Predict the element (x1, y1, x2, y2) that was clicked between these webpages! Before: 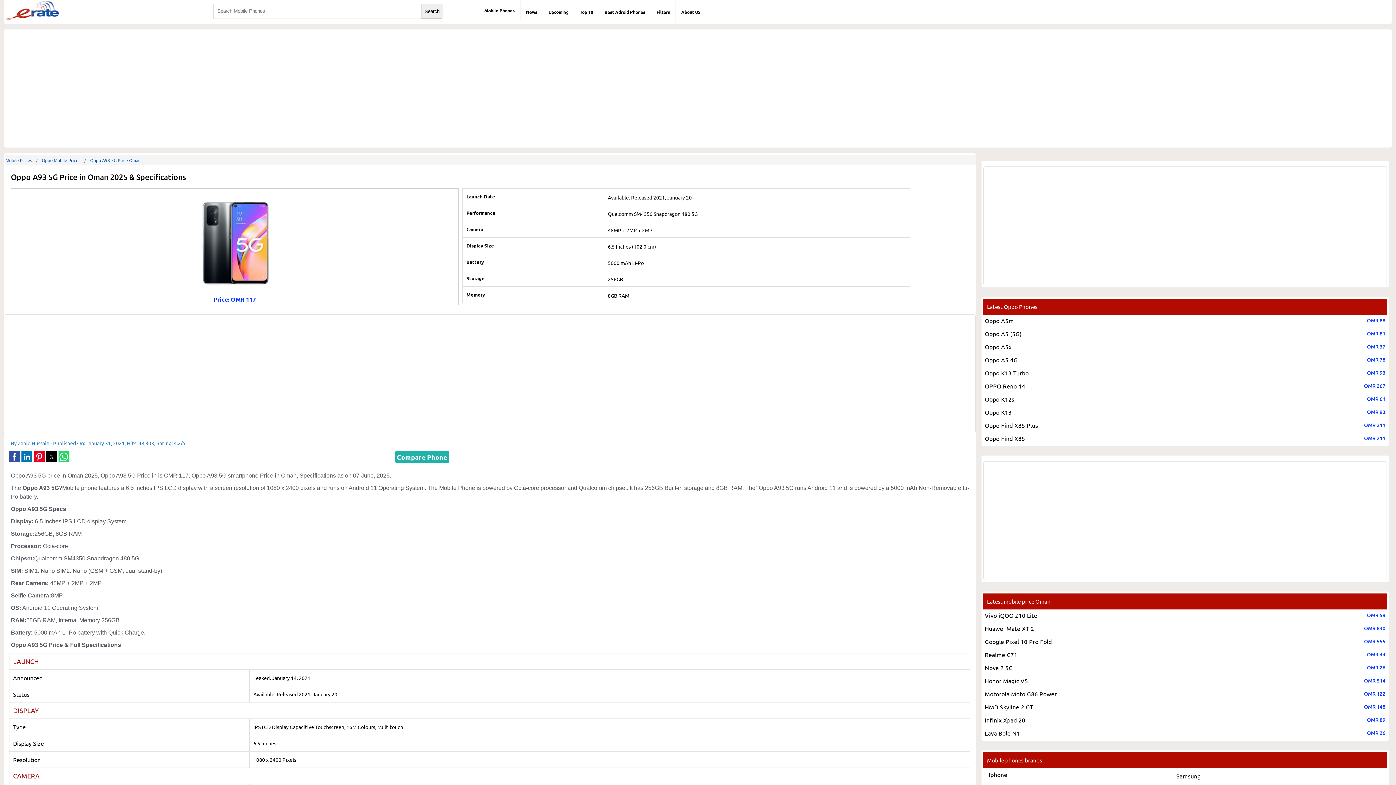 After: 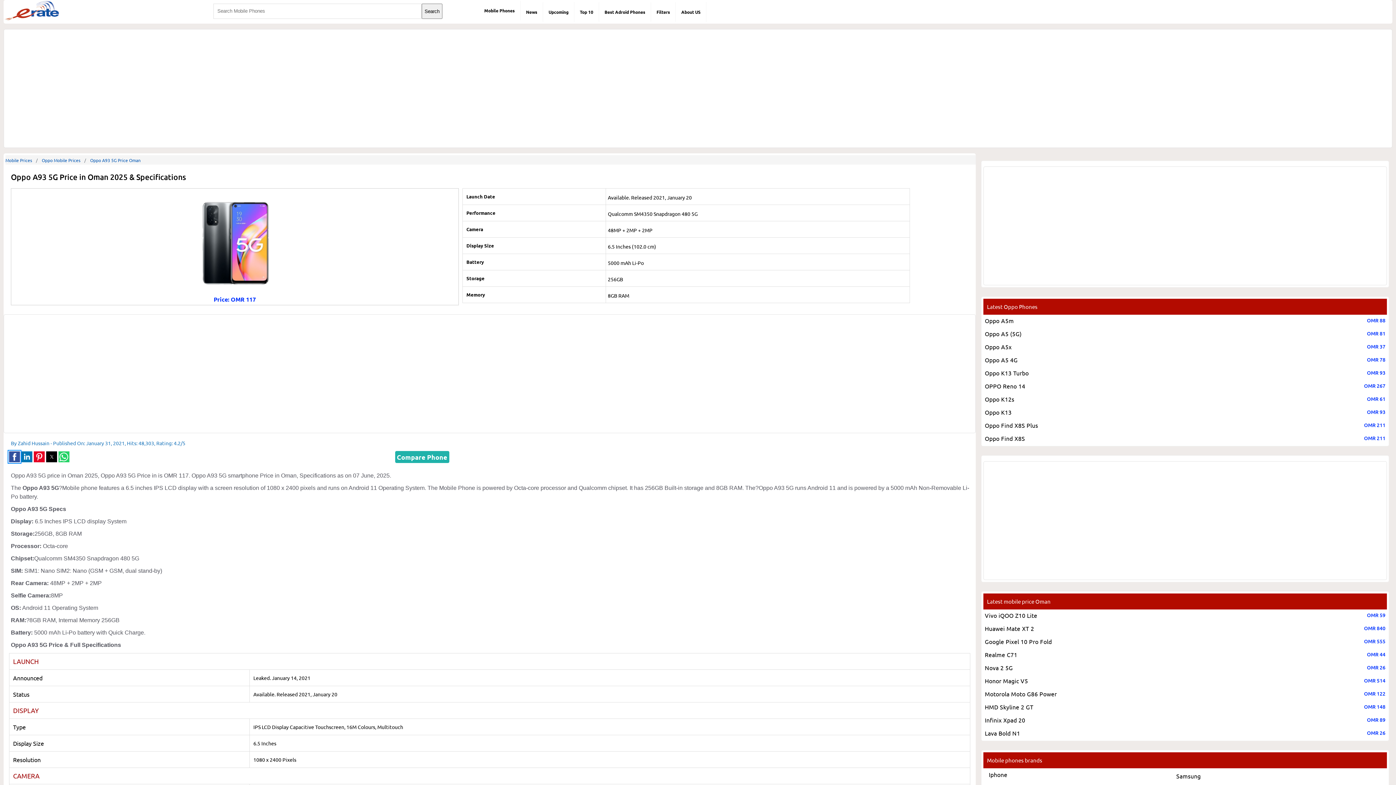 Action: bbox: (9, 451, 20, 462) label: Share by facebook